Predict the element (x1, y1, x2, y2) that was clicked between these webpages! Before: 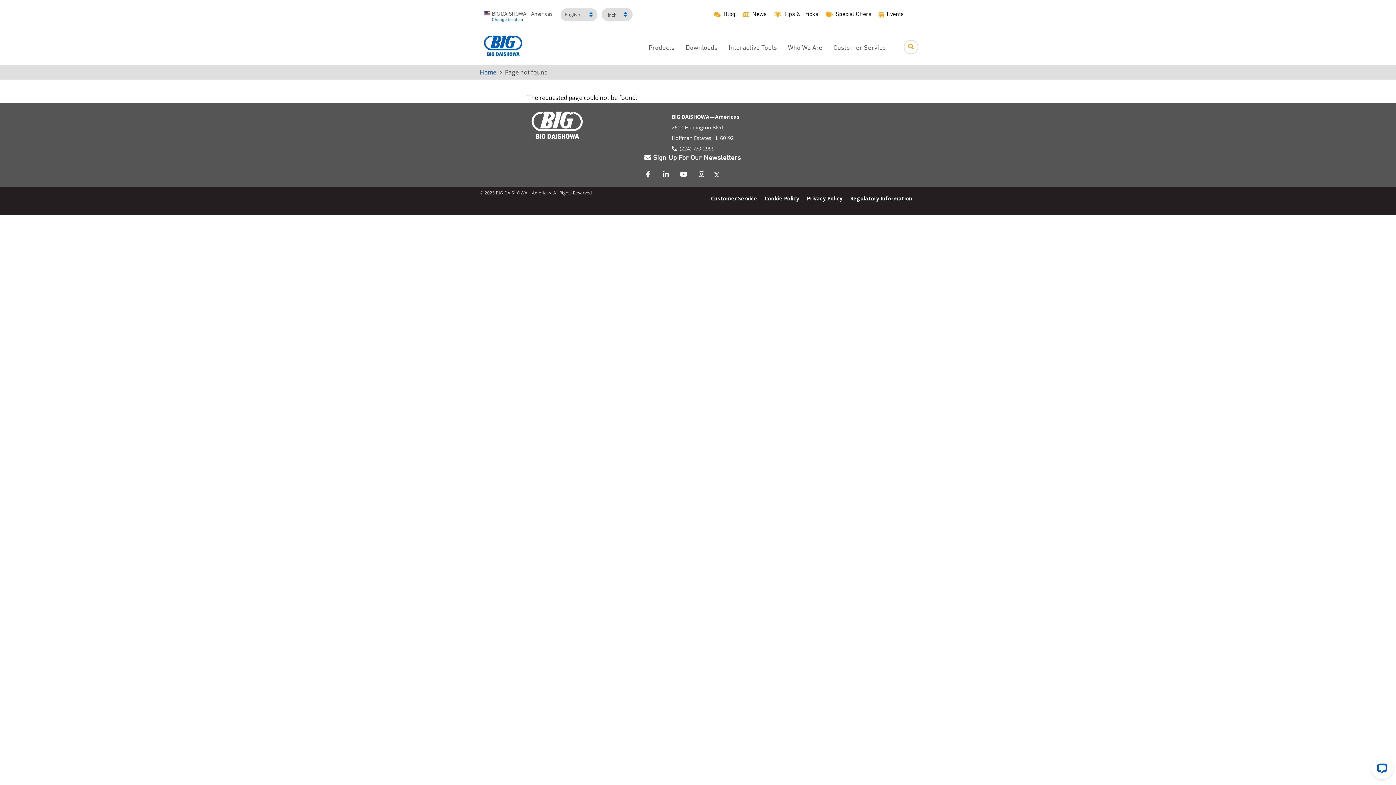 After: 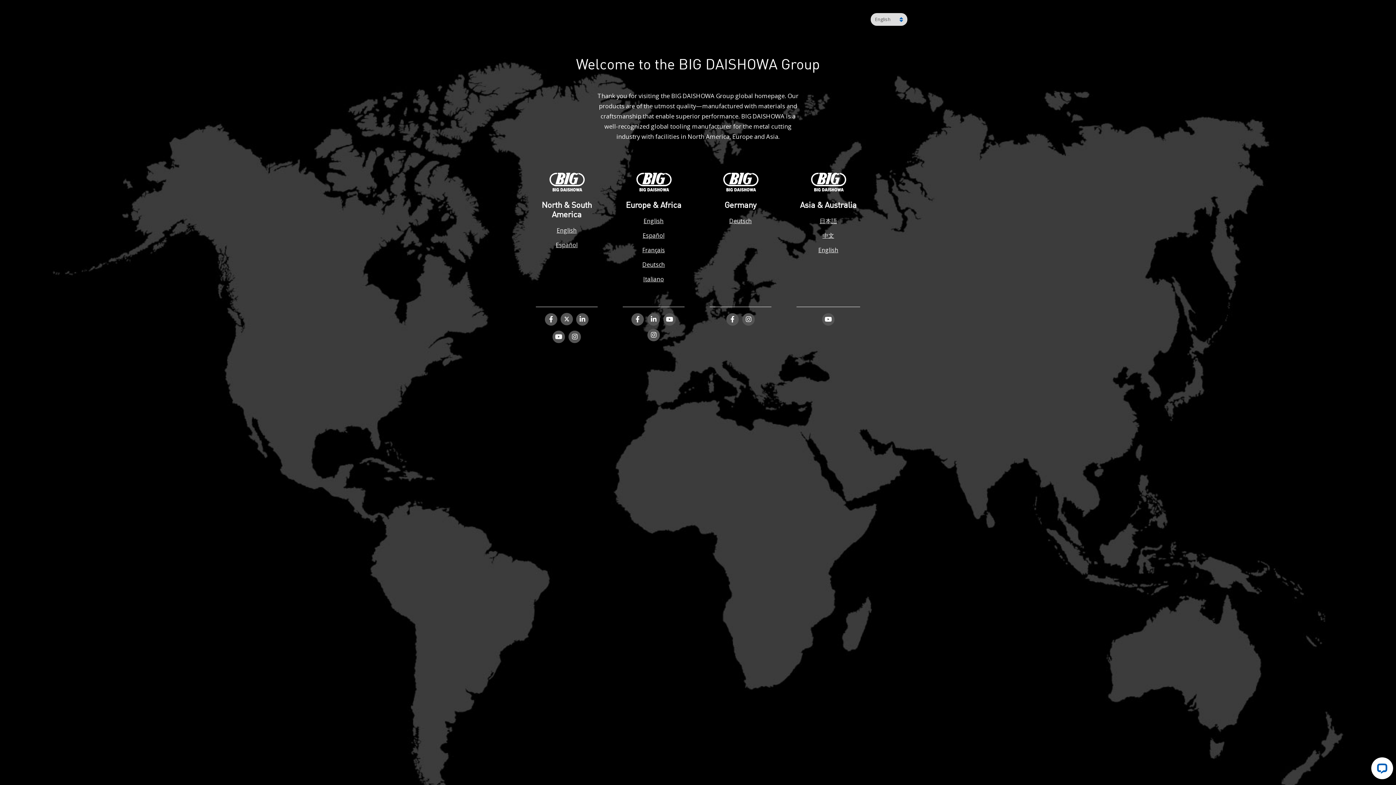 Action: bbox: (491, 17, 523, 22) label: Change location